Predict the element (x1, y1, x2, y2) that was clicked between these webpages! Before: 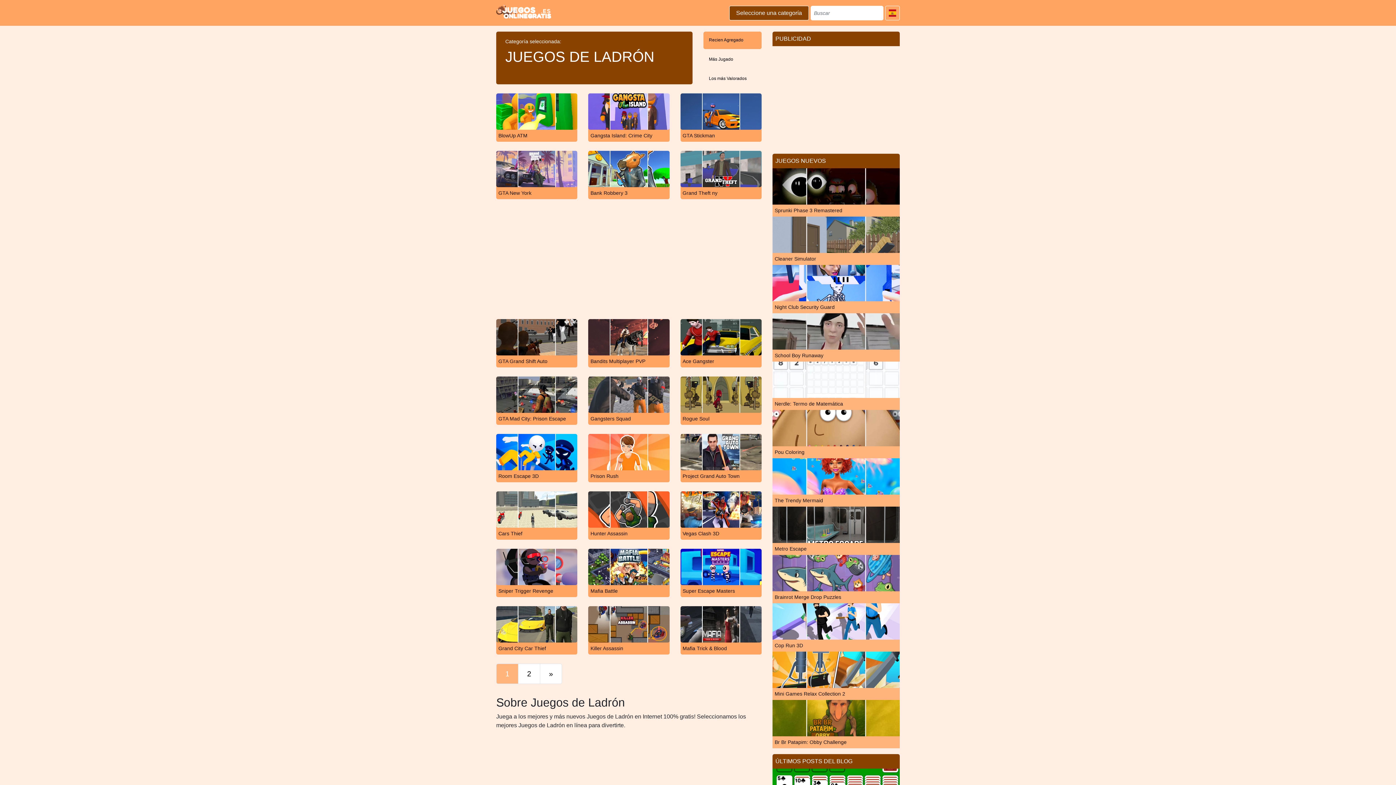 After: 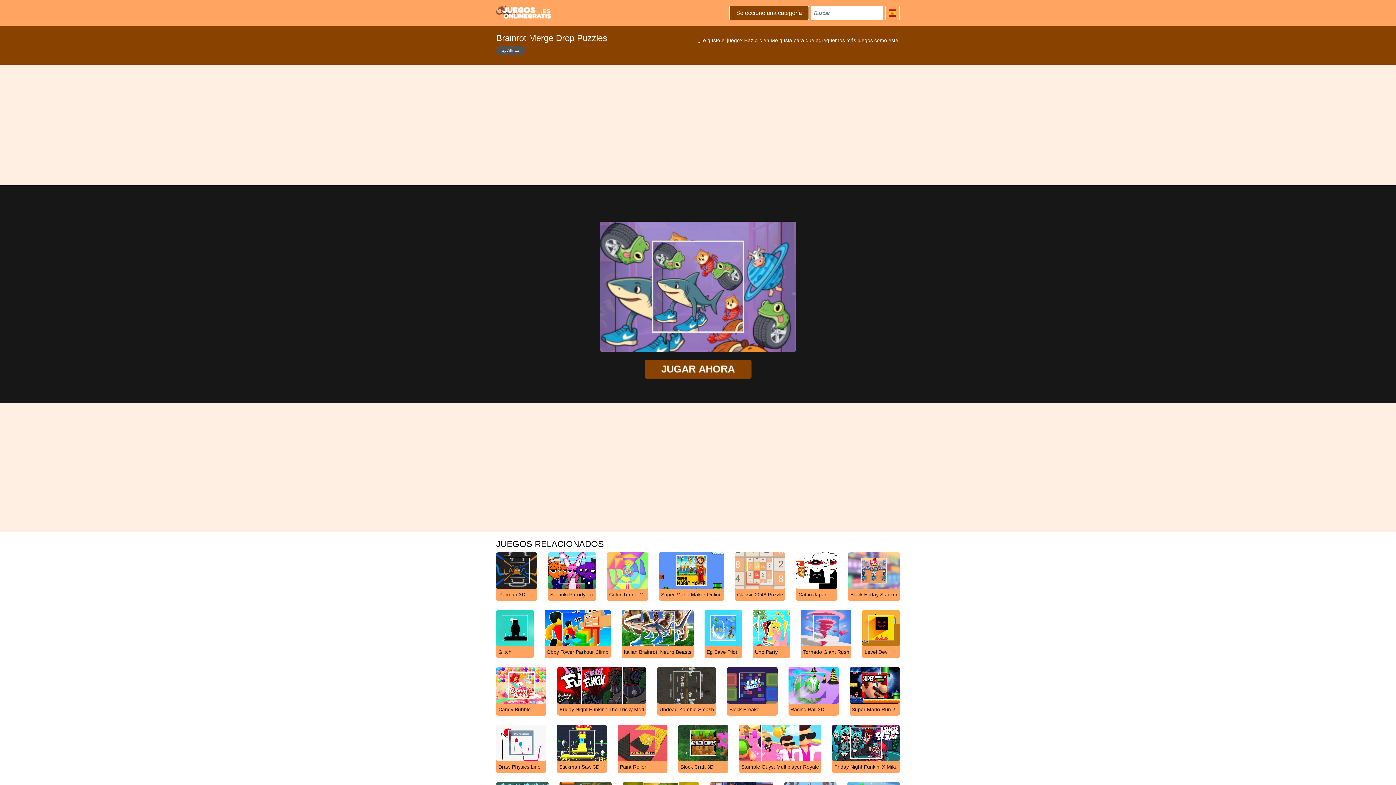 Action: bbox: (772, 569, 900, 603) label: Brainrot Merge Drop Puzzles